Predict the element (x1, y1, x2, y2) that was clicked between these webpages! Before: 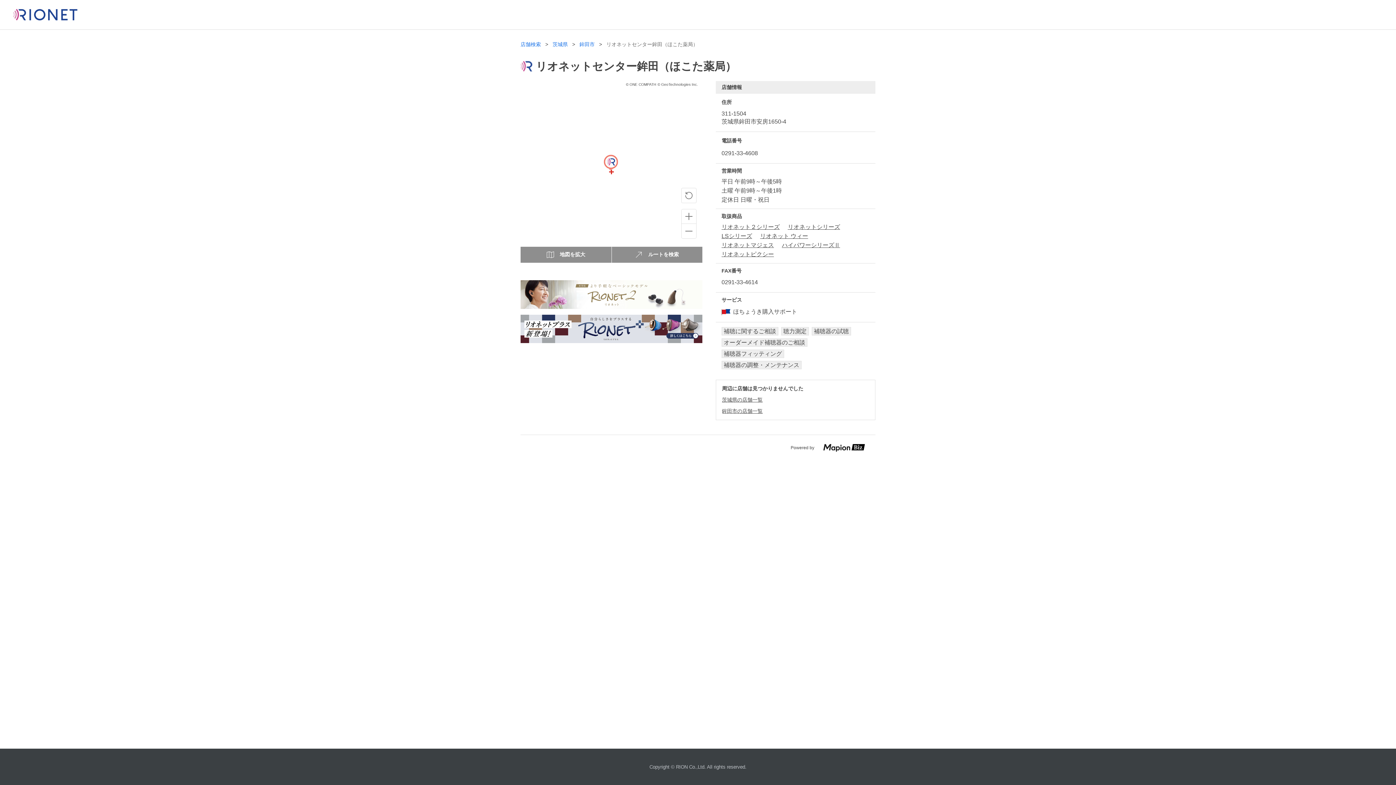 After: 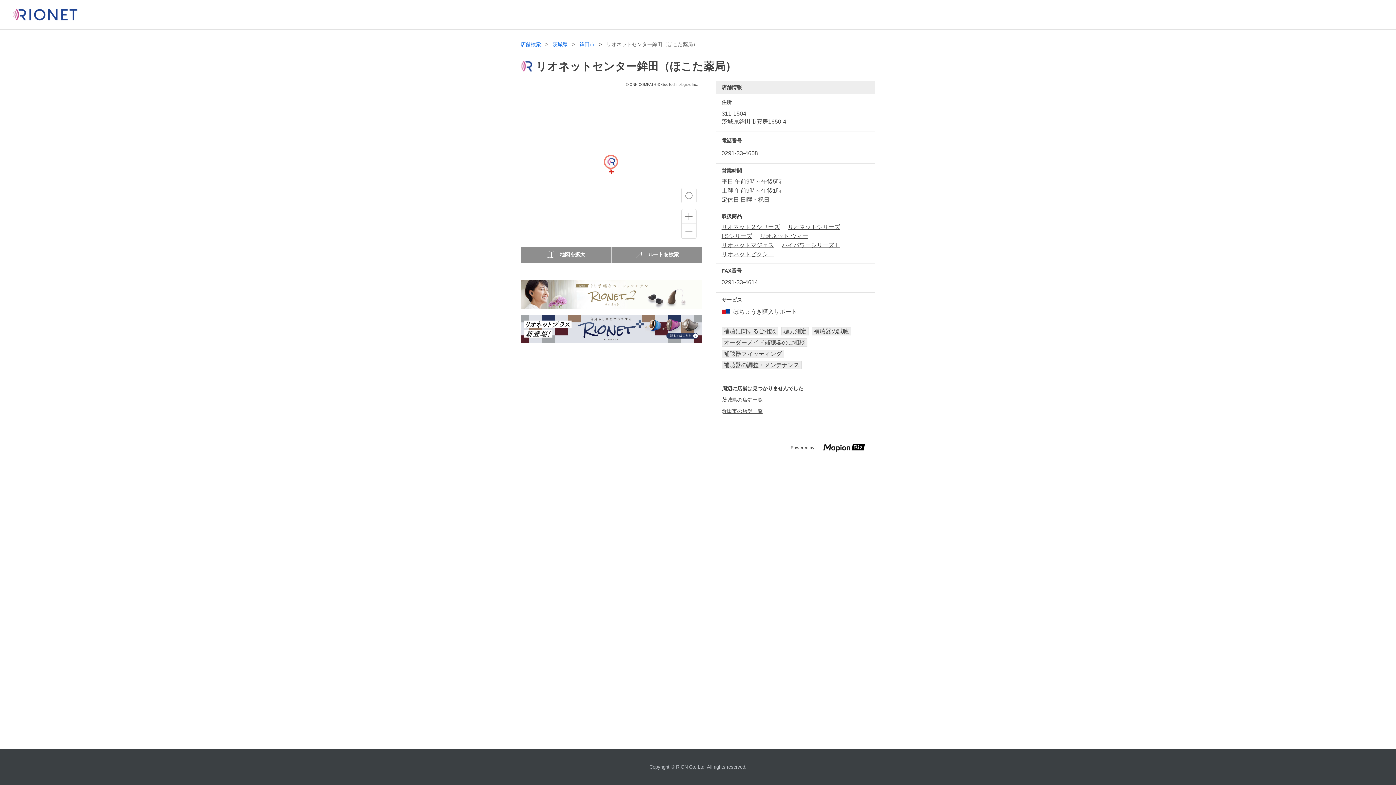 Action: bbox: (681, 188, 696, 202) label: ピンの位置に戻る